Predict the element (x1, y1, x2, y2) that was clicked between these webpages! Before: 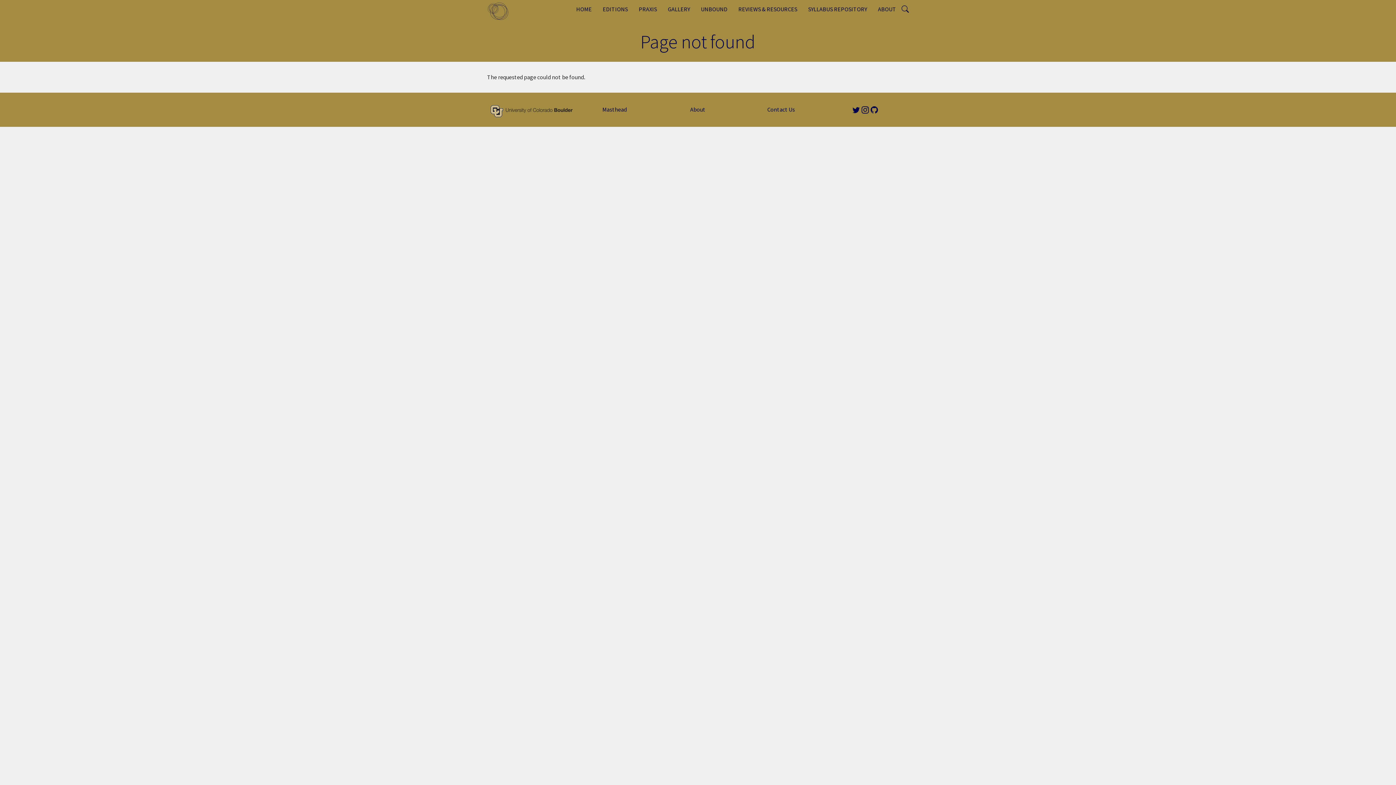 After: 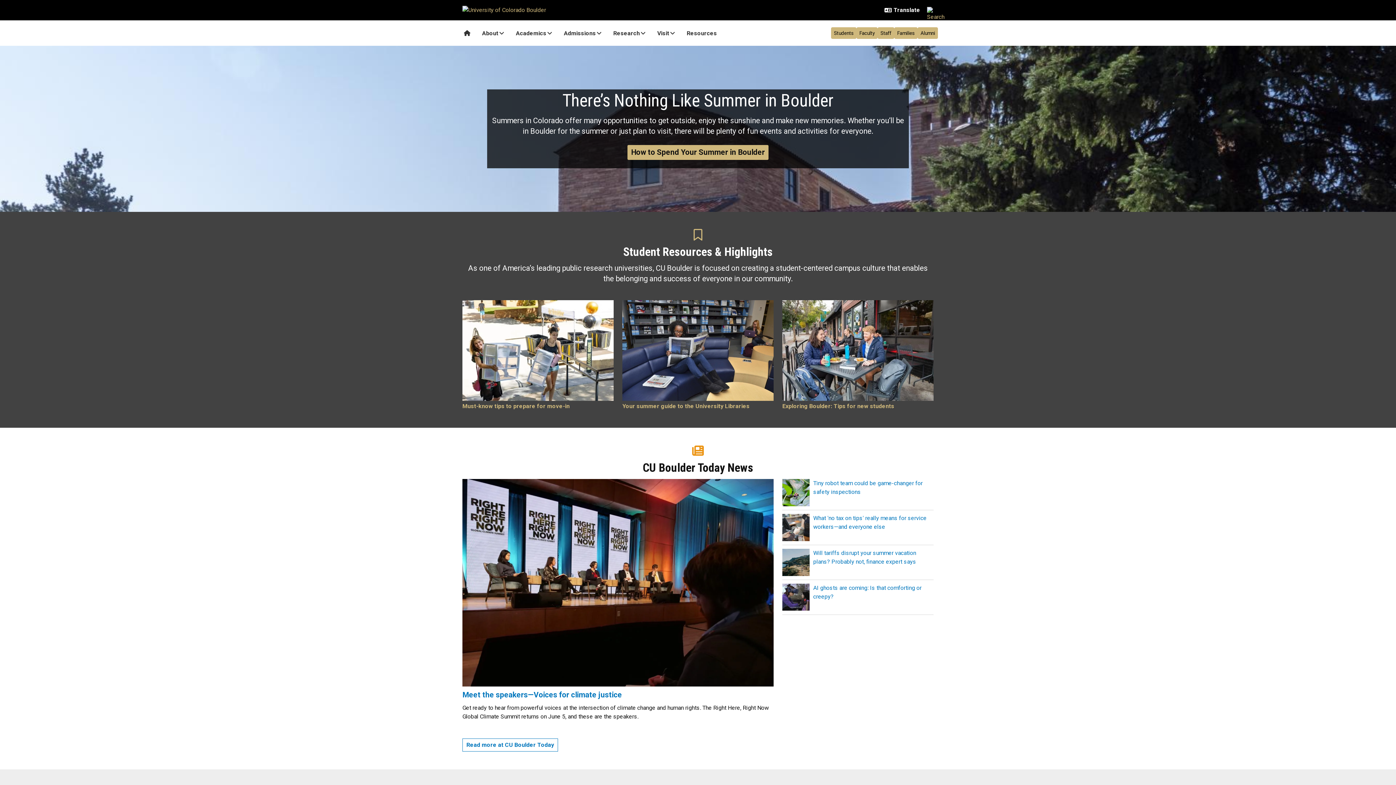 Action: bbox: (490, 105, 572, 112)